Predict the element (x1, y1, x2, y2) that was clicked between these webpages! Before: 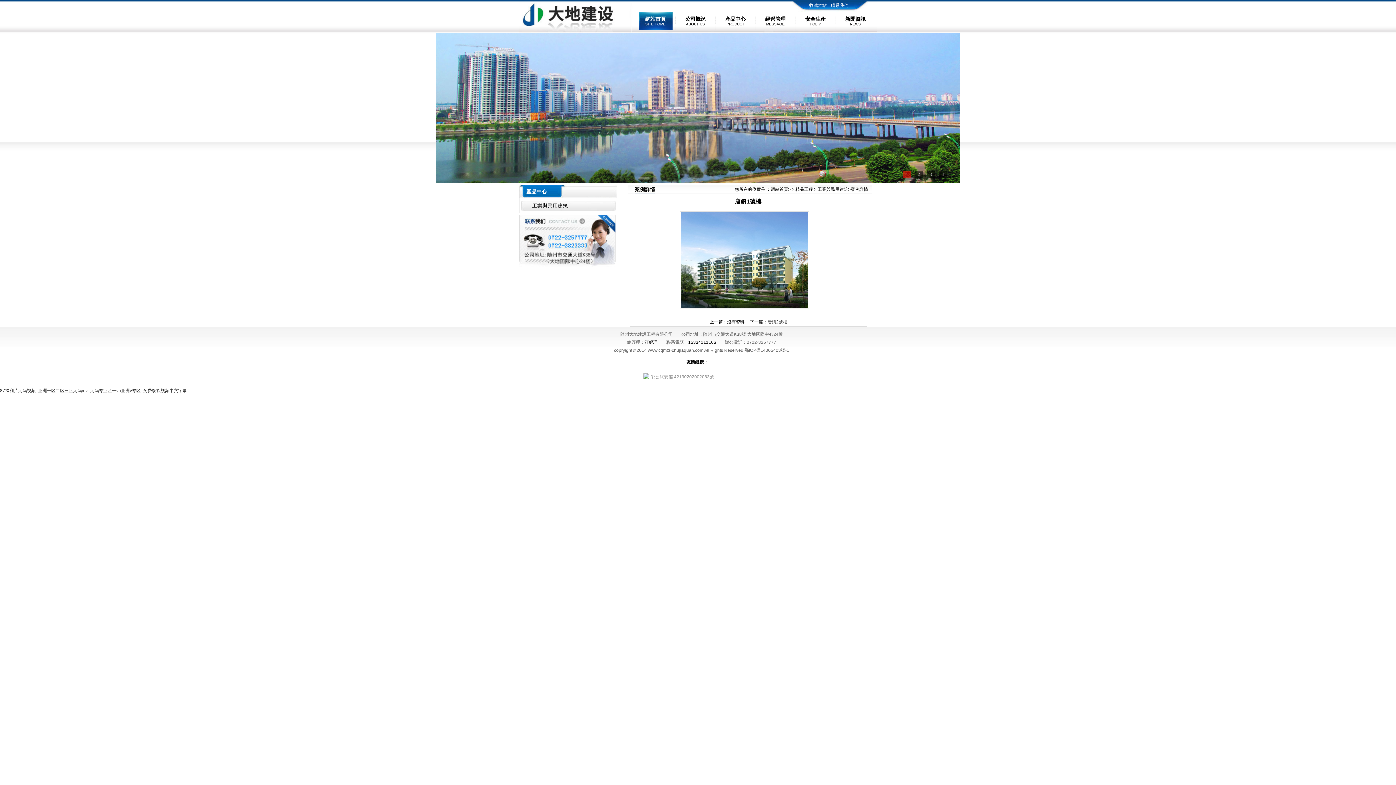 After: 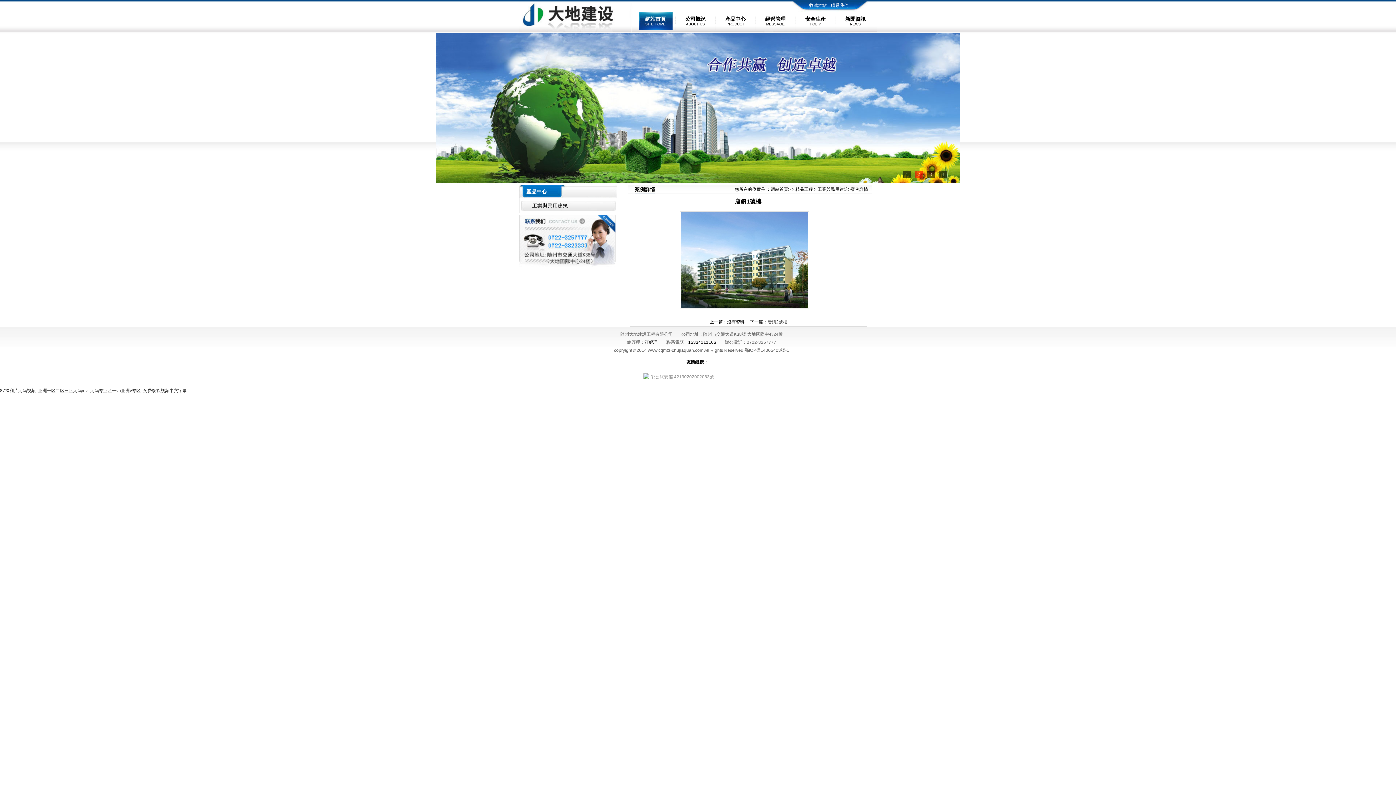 Action: label: 鄂公網安備 42130202002083號 bbox: (643, 373, 714, 380)